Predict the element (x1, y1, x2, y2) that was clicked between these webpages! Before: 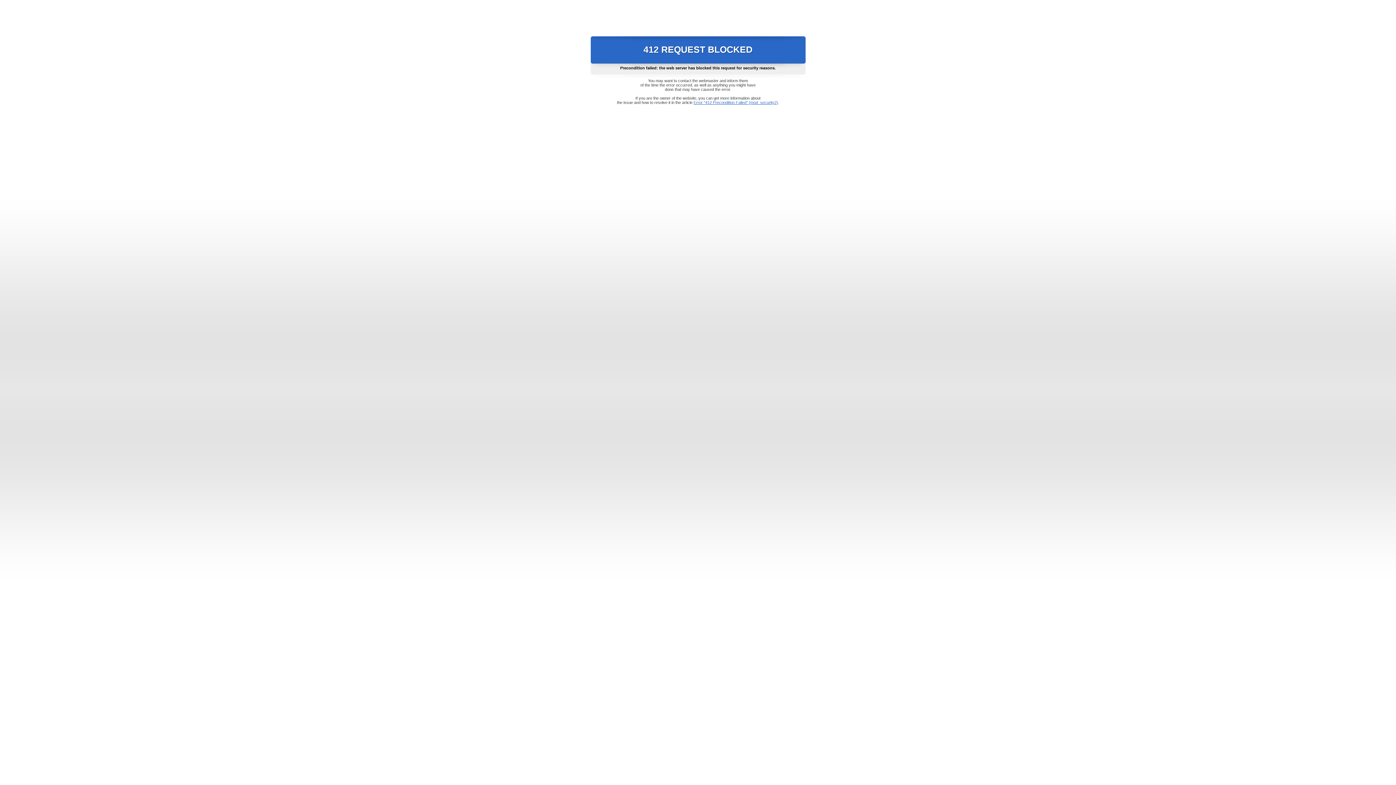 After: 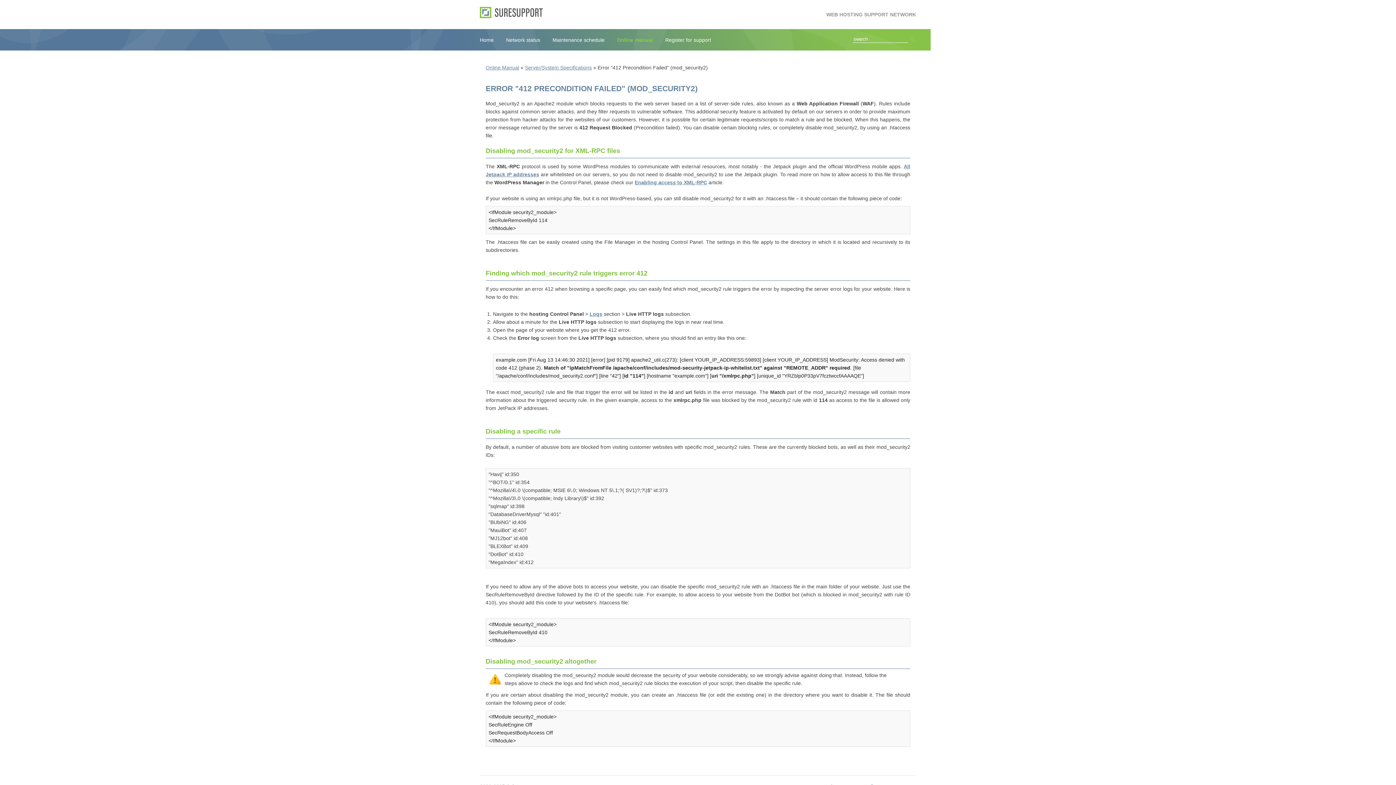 Action: bbox: (693, 100, 778, 104) label: Error "412 Precondition Failed" (mod_security2)